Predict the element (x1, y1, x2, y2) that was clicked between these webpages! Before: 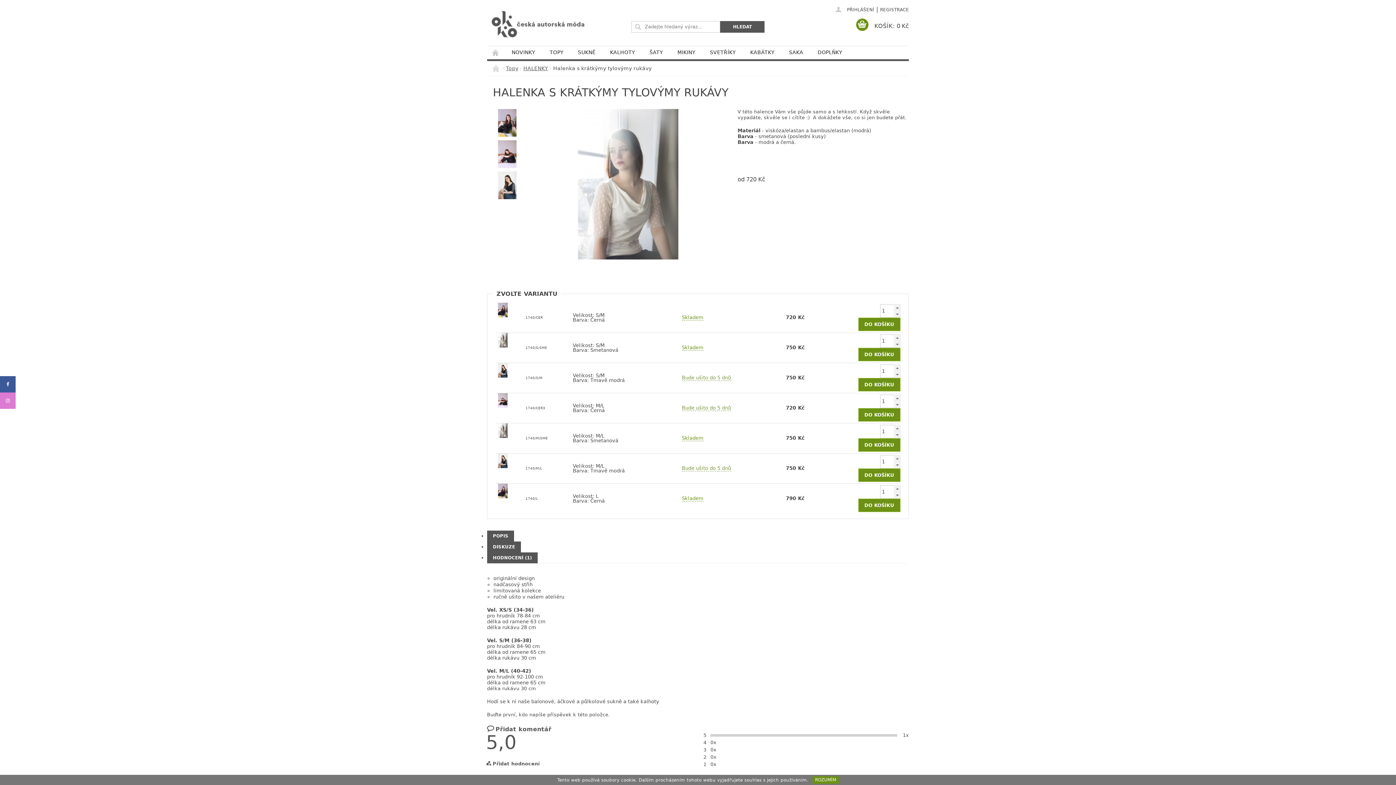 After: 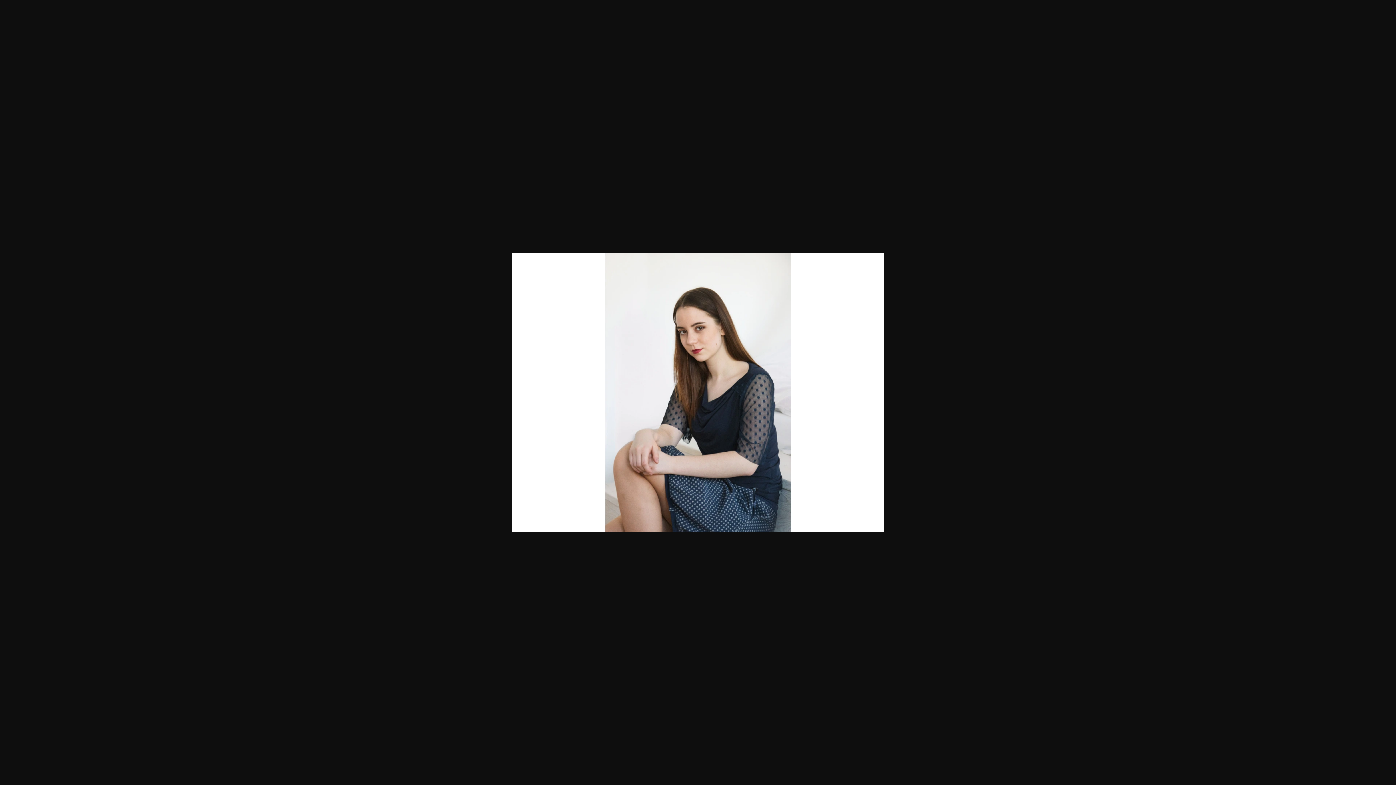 Action: bbox: (495, 367, 510, 372)